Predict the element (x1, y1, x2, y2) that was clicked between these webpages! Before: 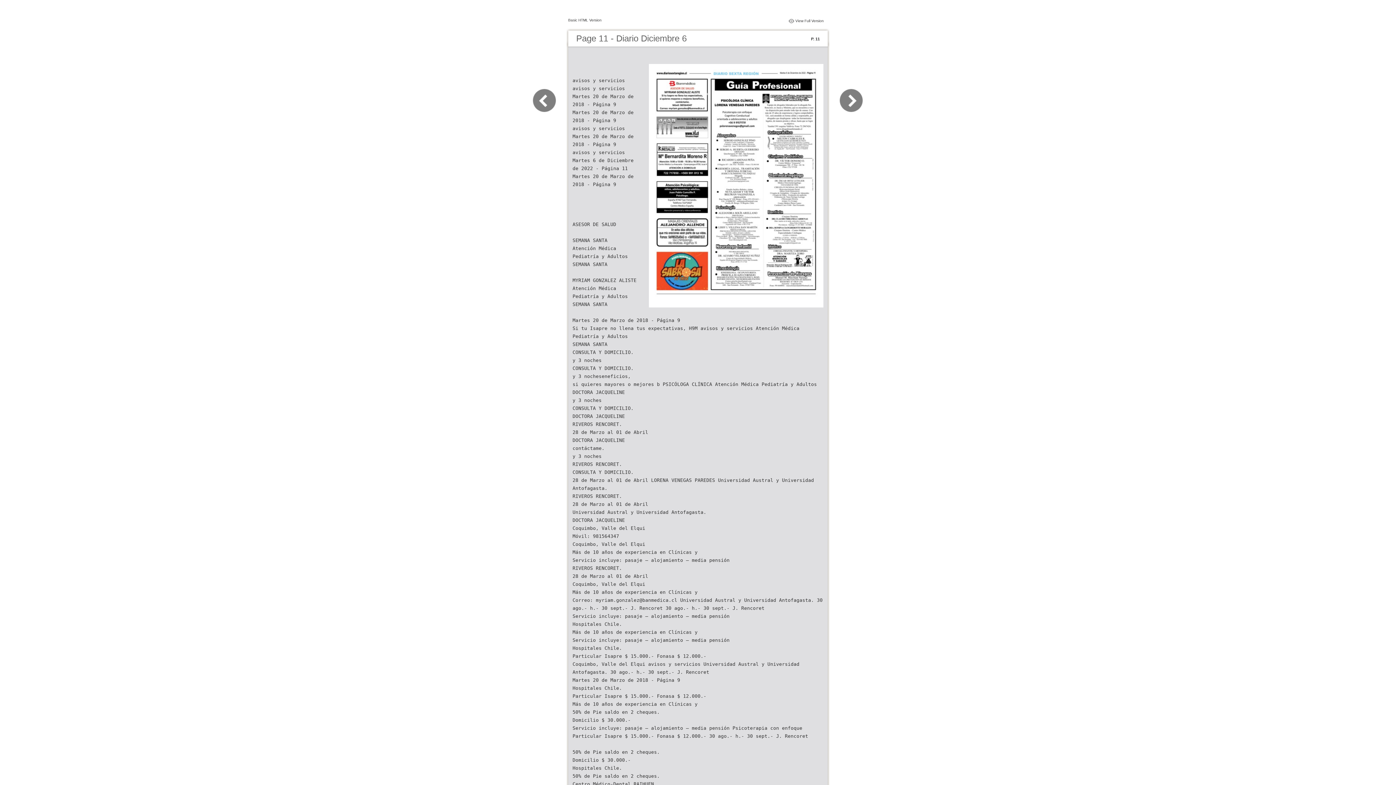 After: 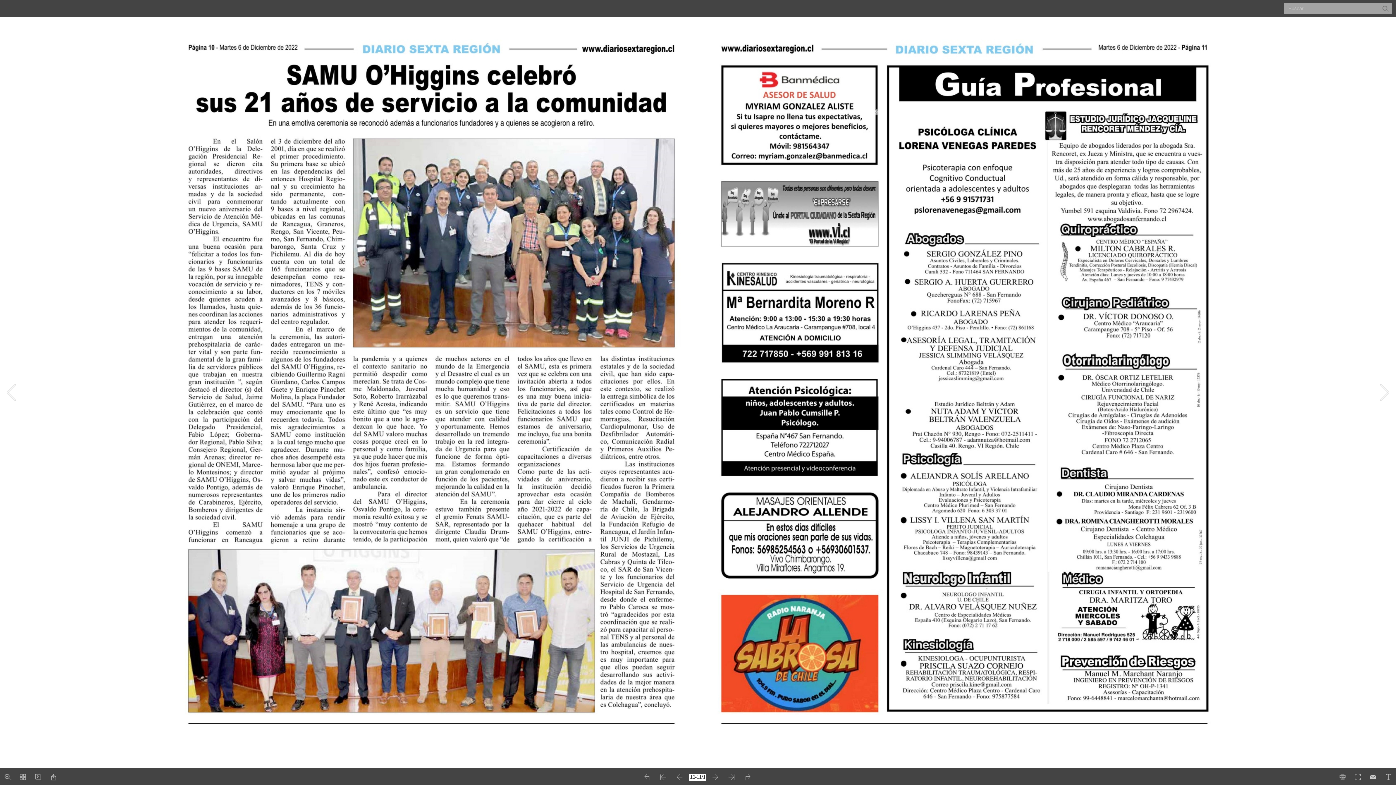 Action: label: View Full Version bbox: (795, 18, 824, 22)